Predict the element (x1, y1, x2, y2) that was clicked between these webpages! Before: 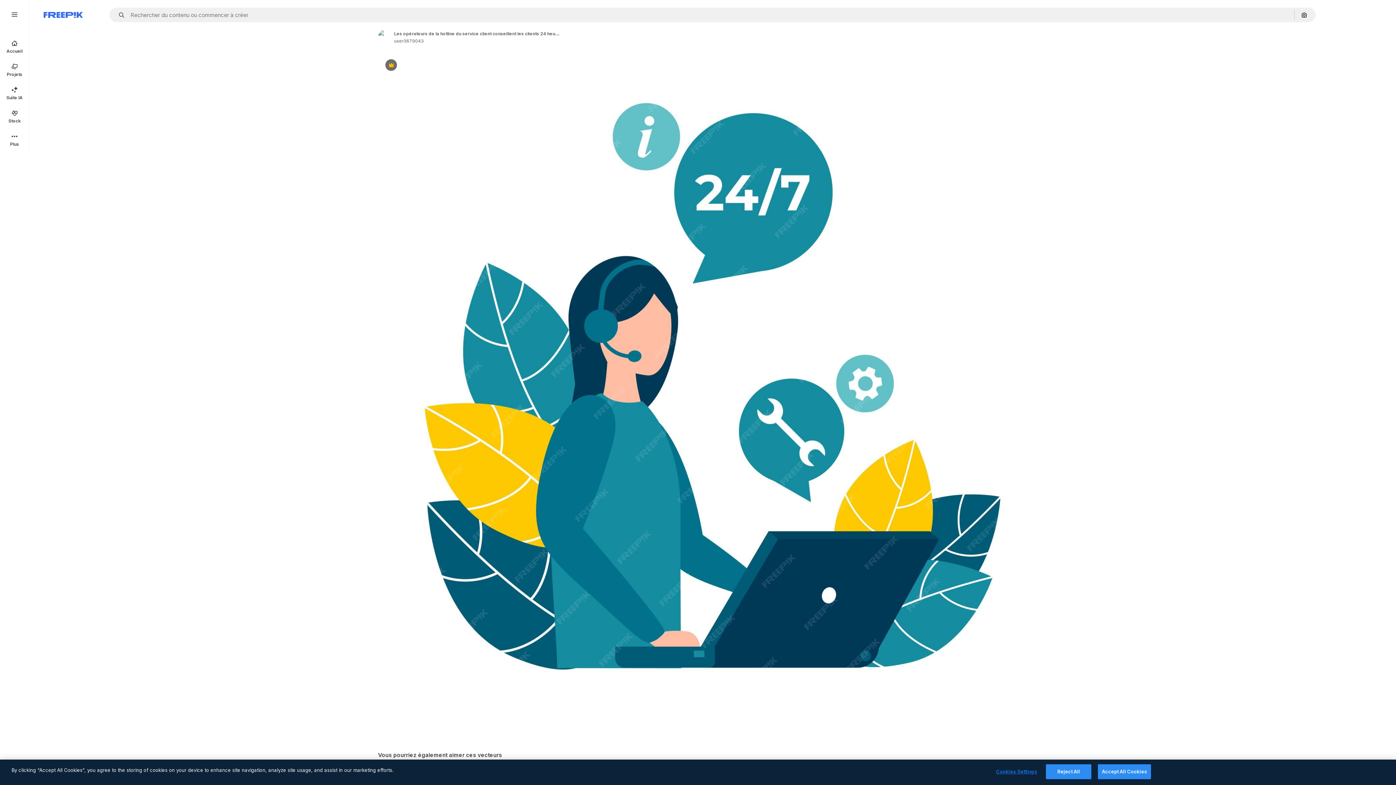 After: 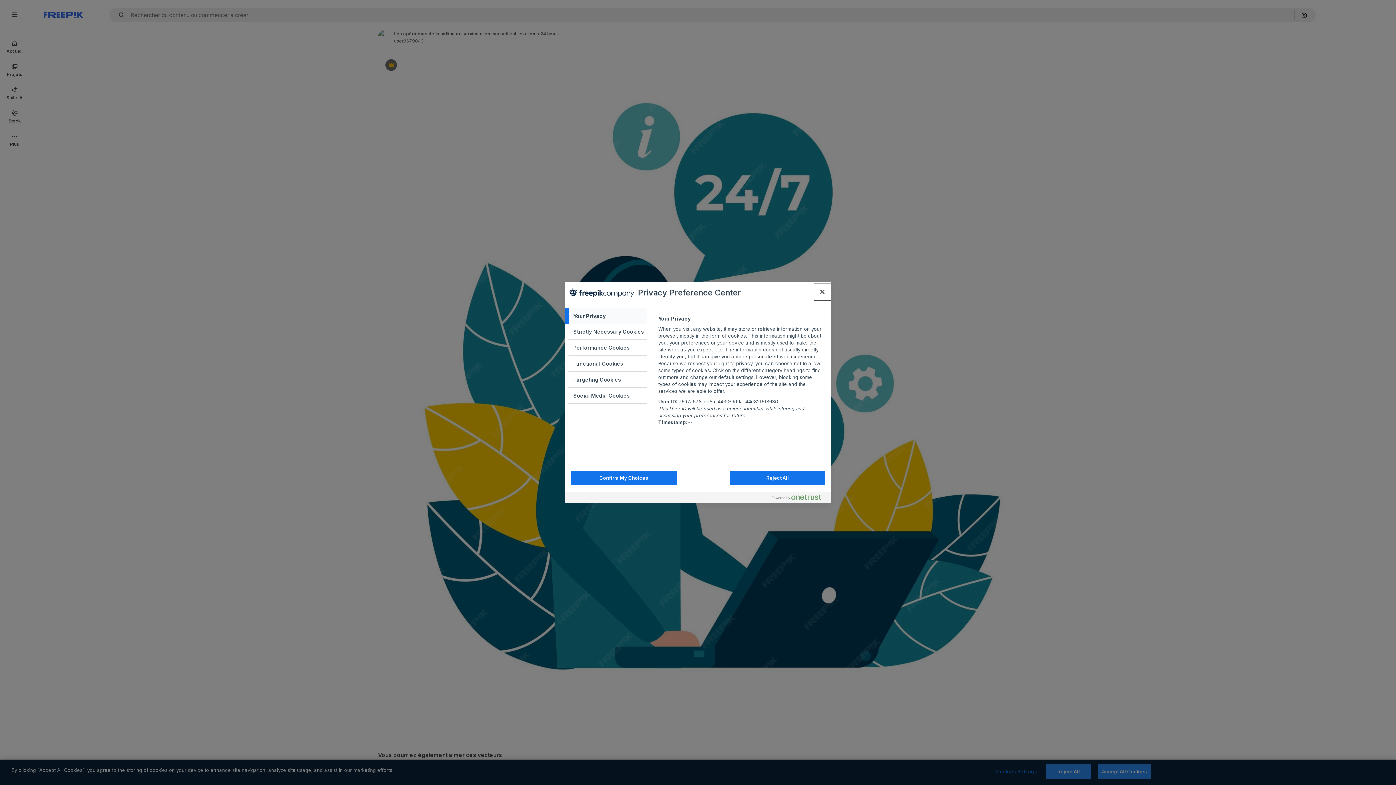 Action: bbox: (994, 765, 1039, 779) label: Cookies Settings